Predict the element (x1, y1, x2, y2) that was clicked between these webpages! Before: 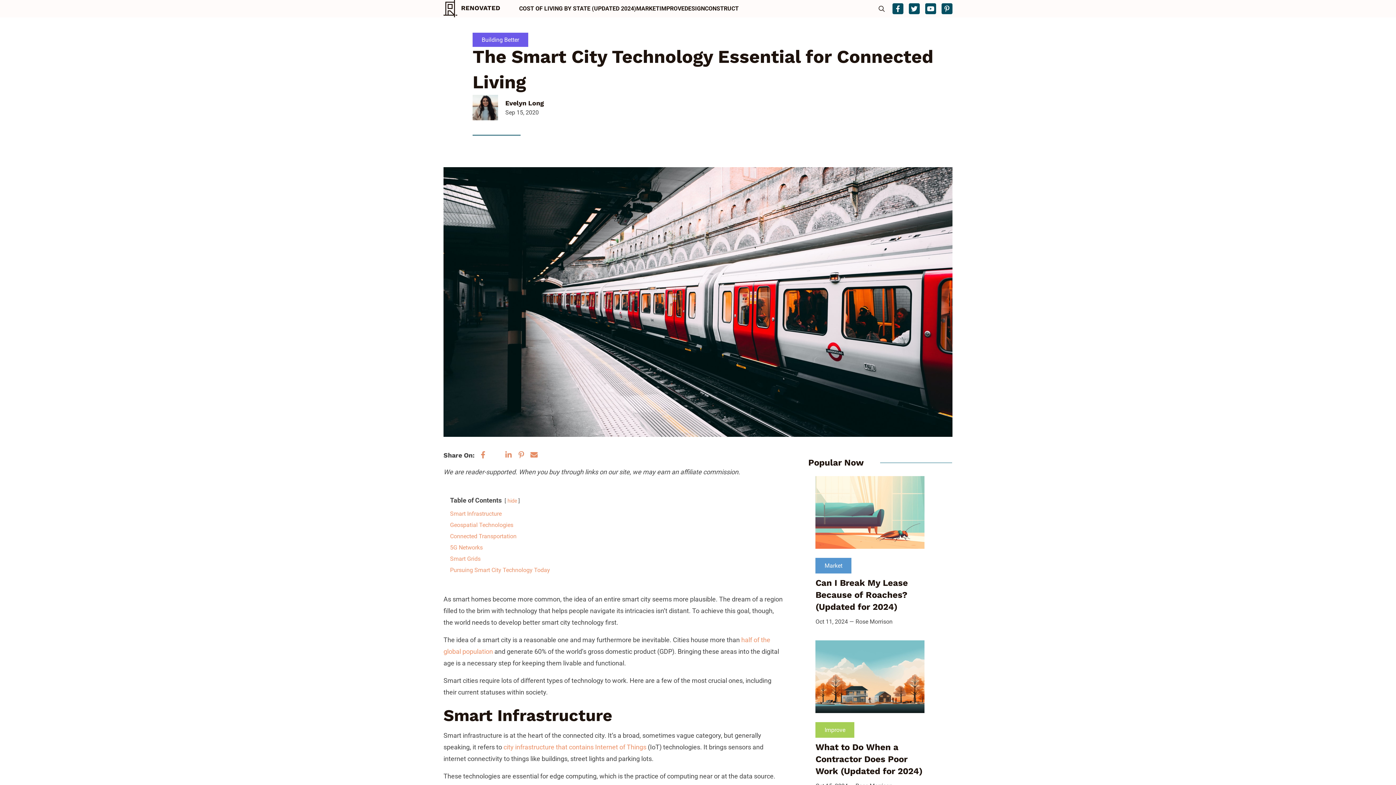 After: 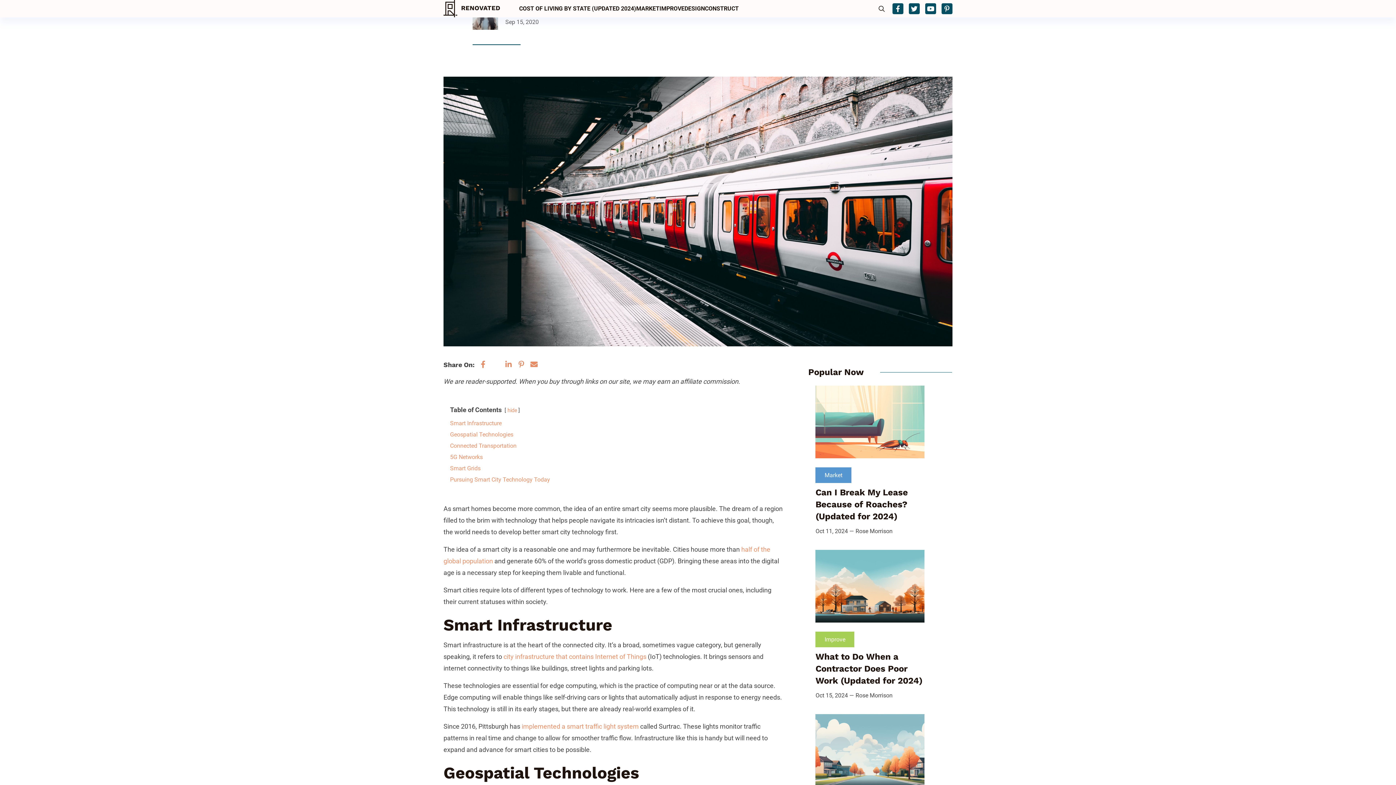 Action: bbox: (450, 521, 513, 528) label: Geospatial Technologies